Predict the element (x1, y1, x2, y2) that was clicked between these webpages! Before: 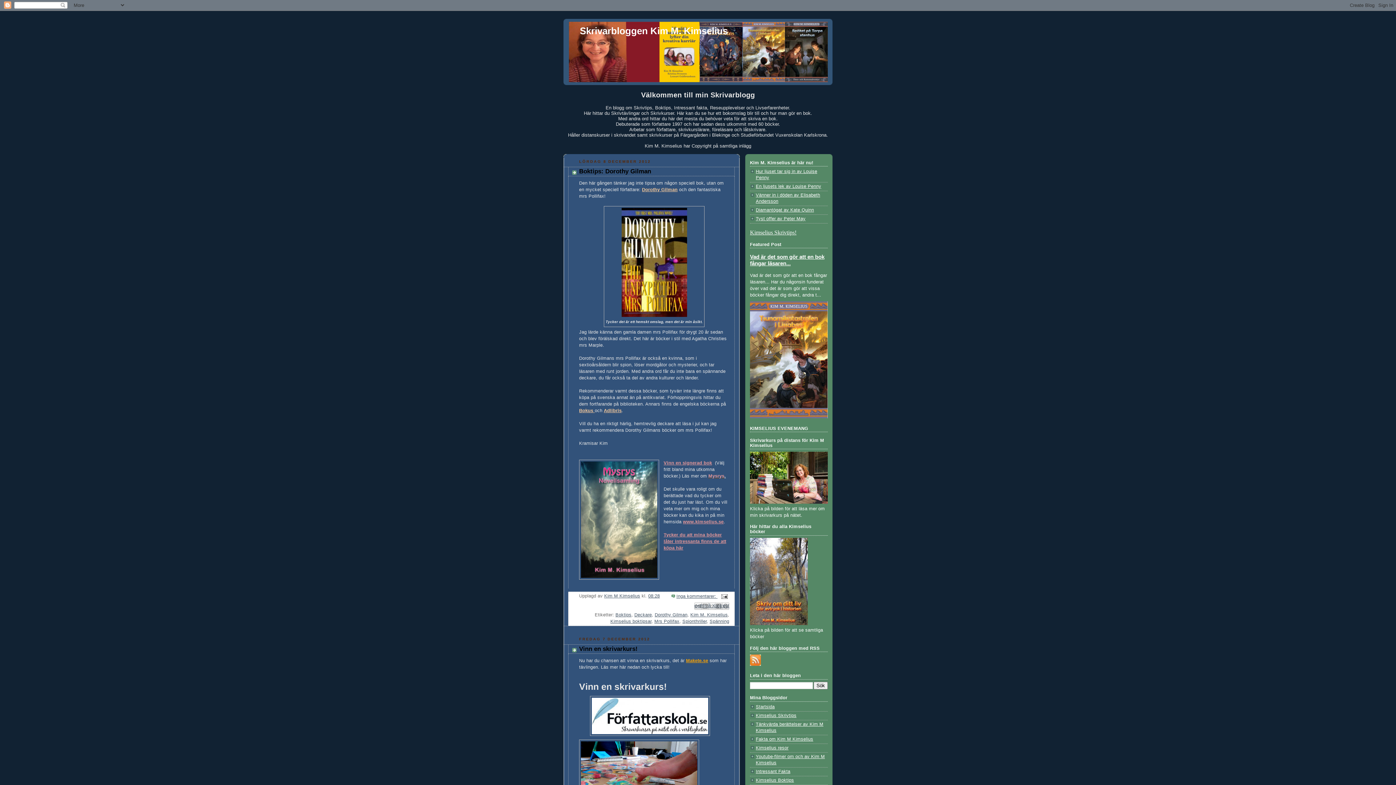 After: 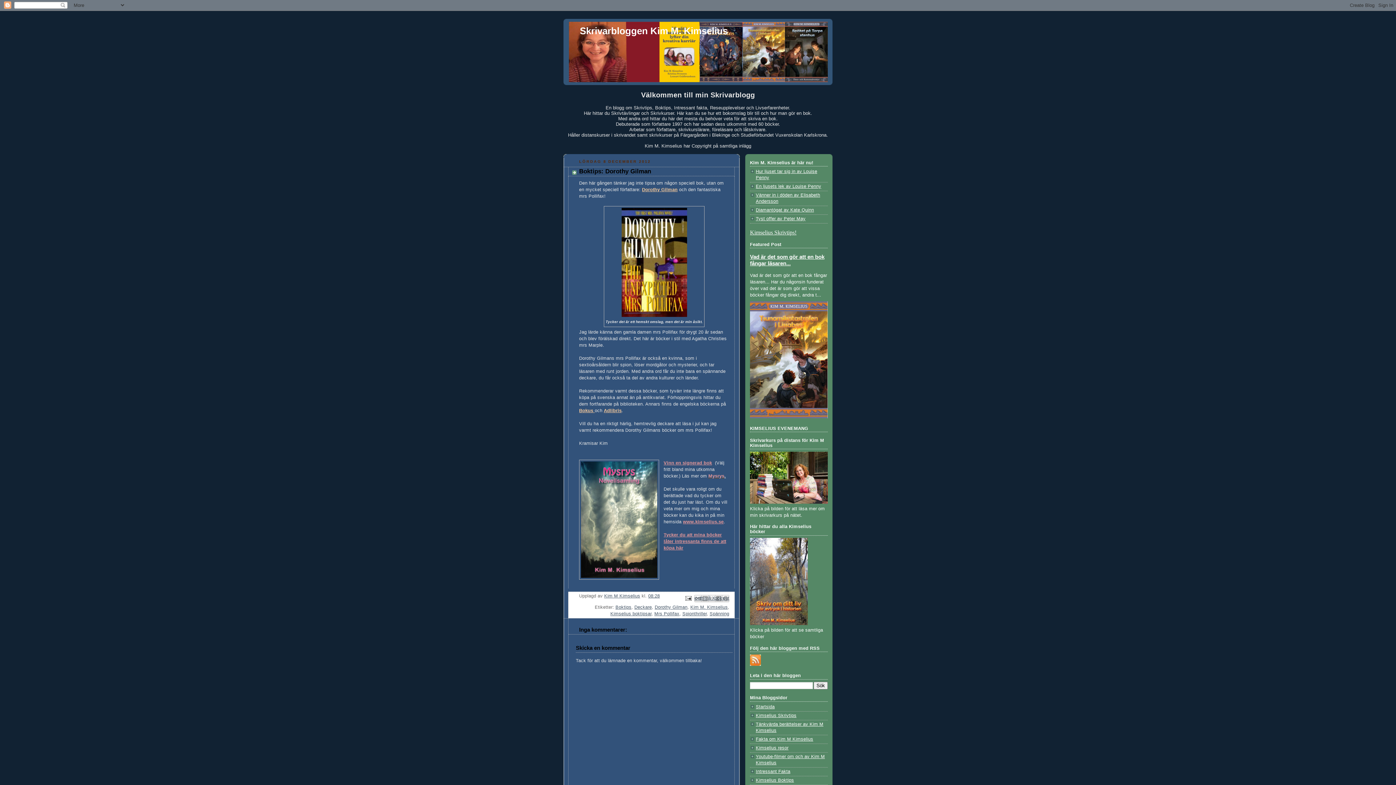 Action: label: 08:28 bbox: (648, 593, 660, 598)